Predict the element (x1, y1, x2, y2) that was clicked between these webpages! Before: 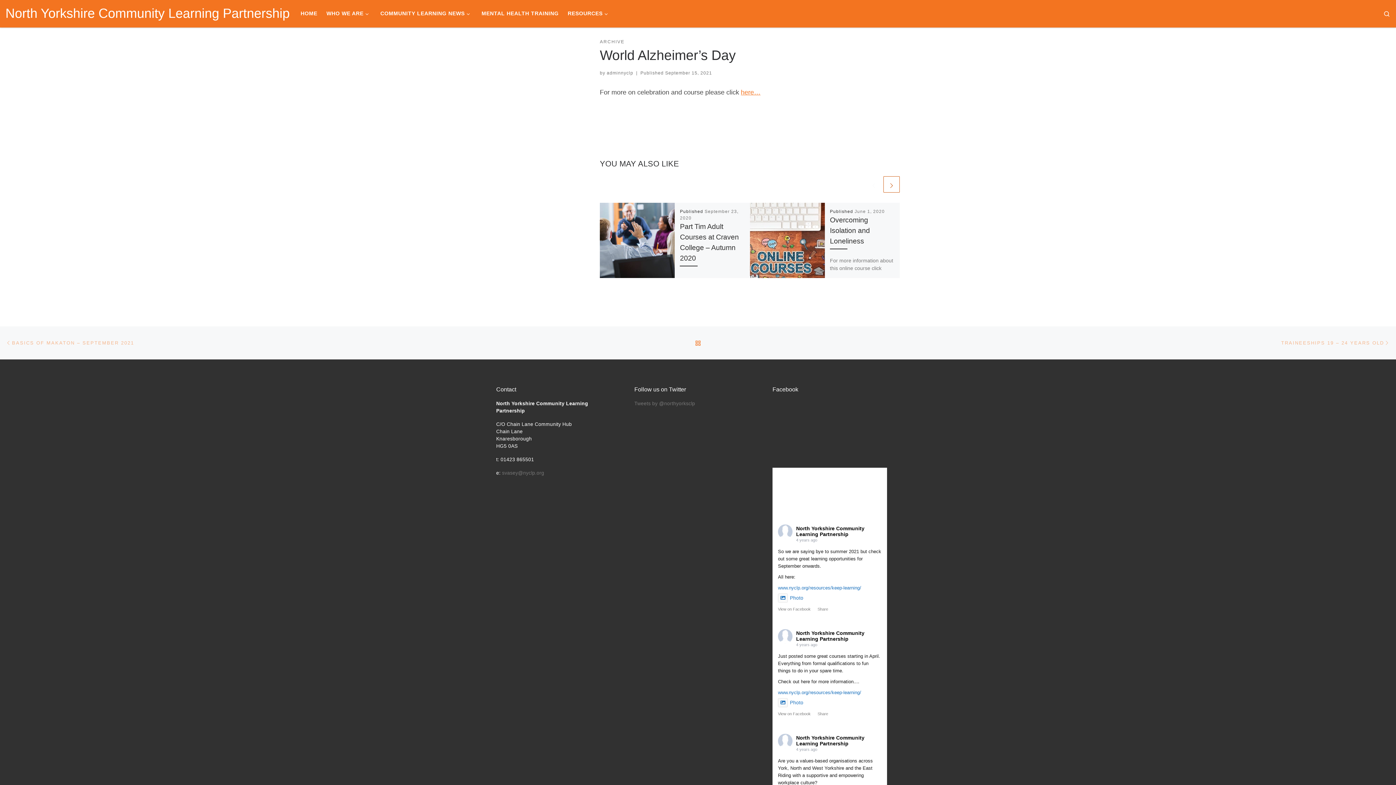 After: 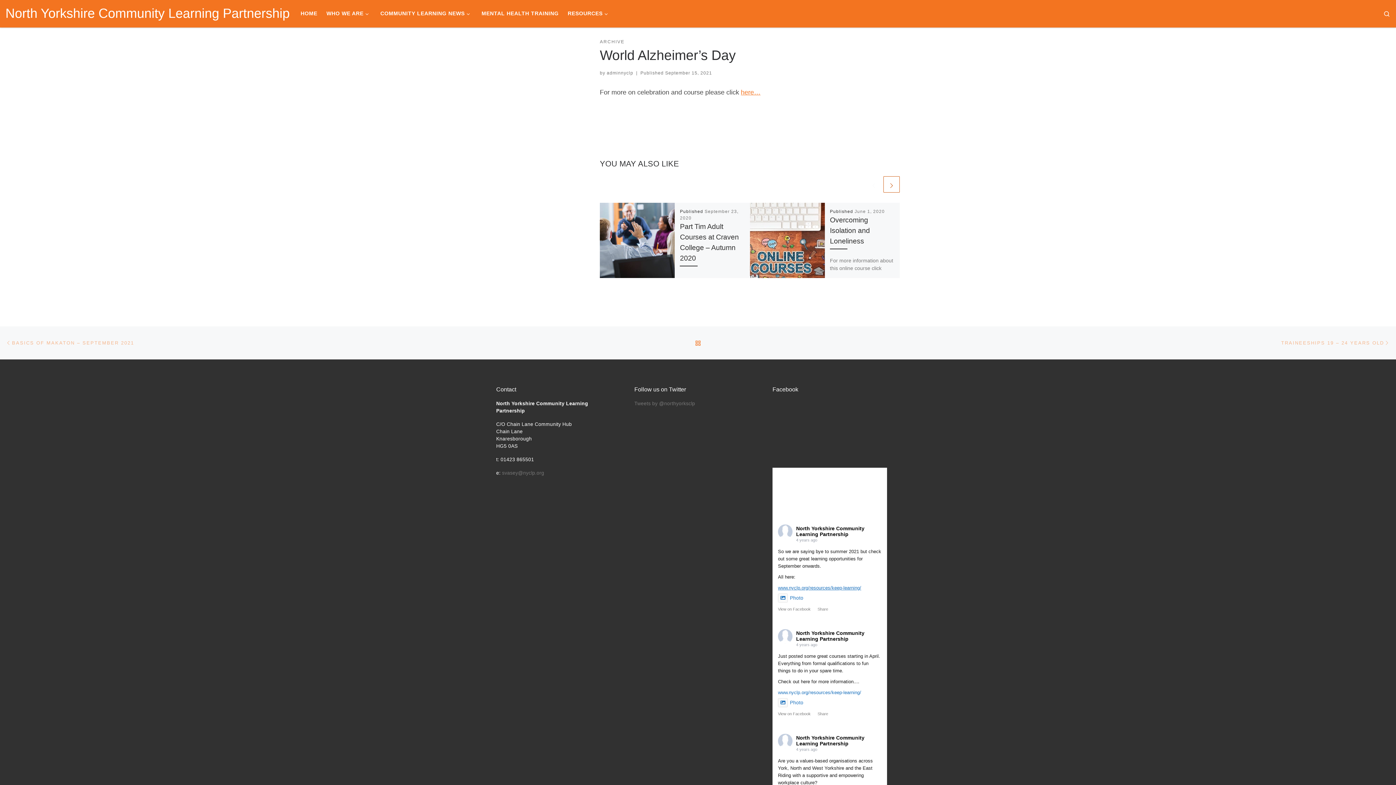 Action: bbox: (778, 585, 861, 590) label: www.nyclp.org/resources/keep-learning/